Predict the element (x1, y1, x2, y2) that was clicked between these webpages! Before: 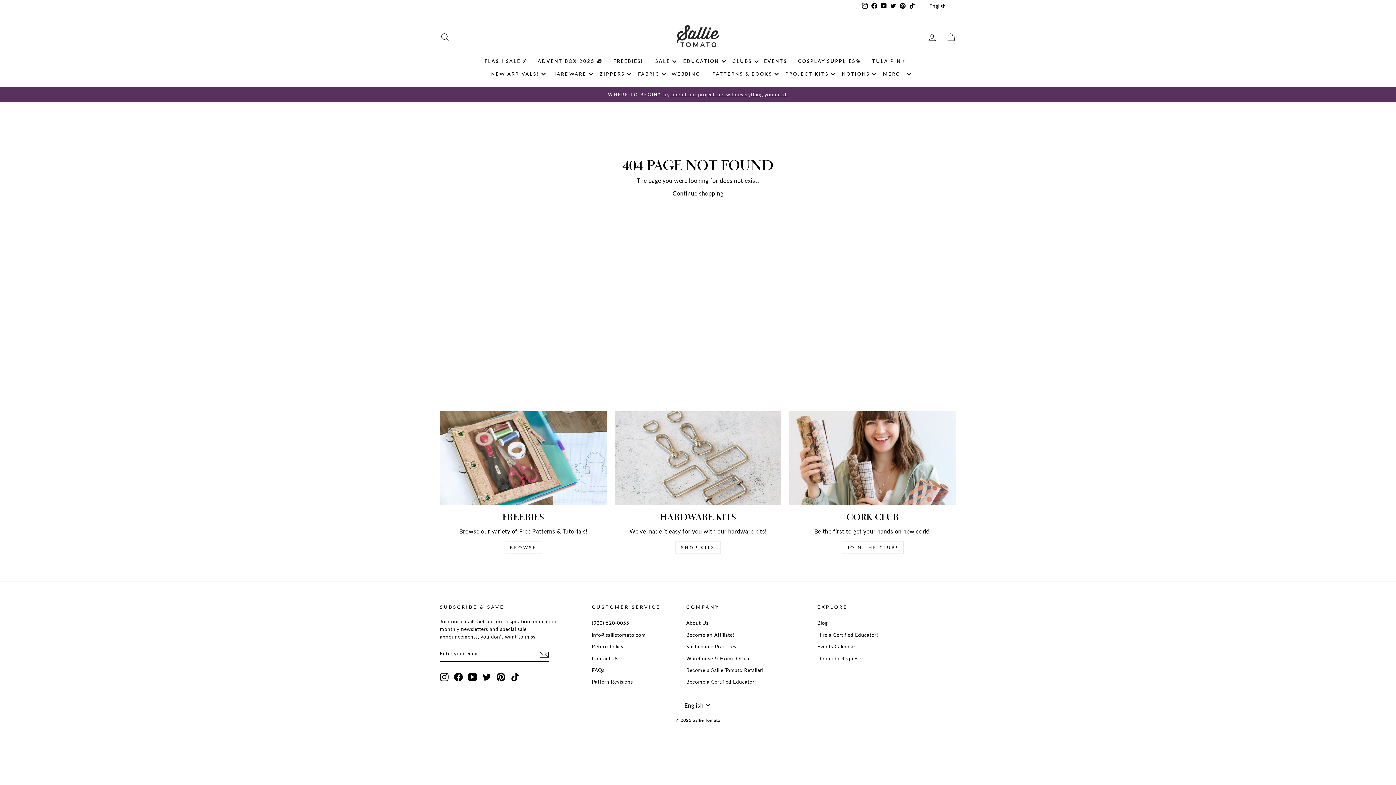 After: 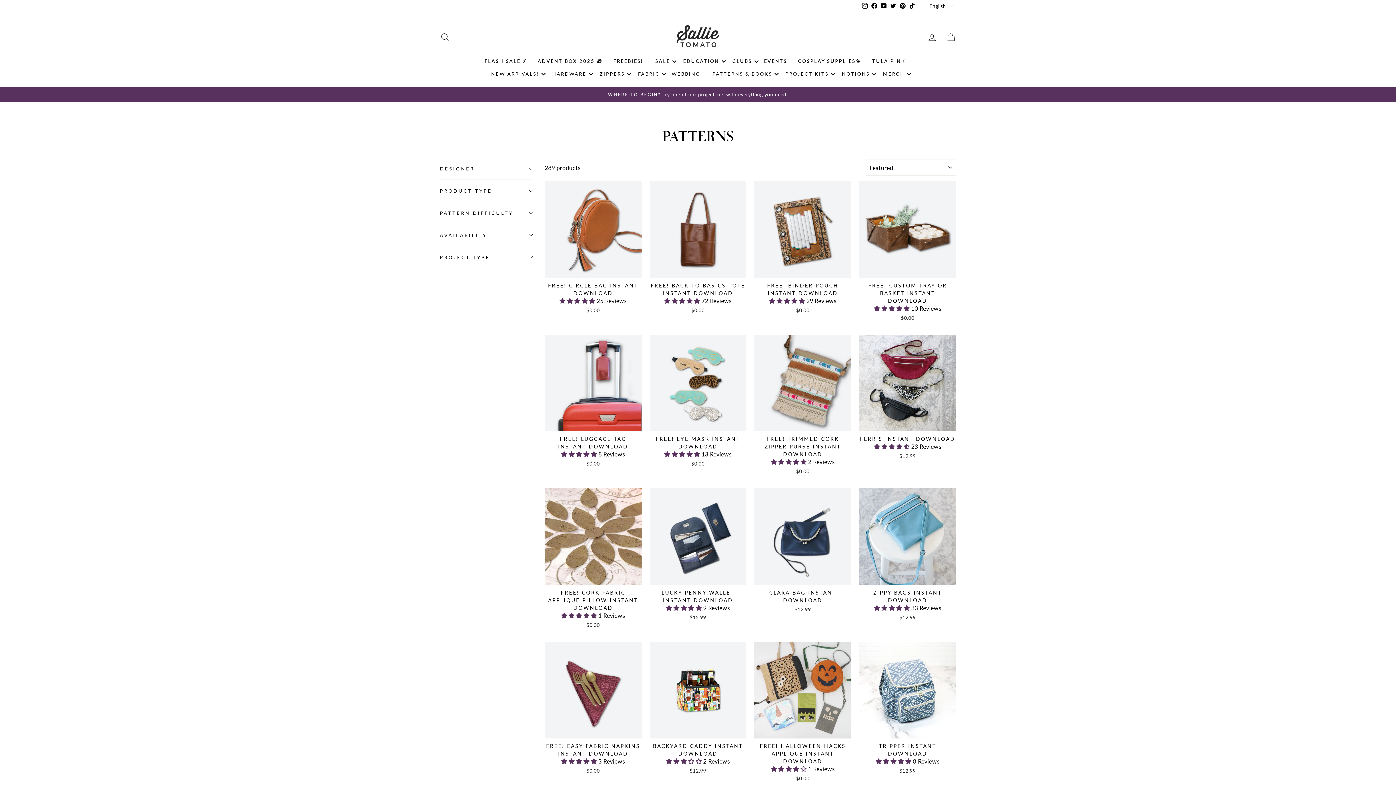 Action: label: PATTERNS & BOOKS bbox: (706, 67, 779, 80)